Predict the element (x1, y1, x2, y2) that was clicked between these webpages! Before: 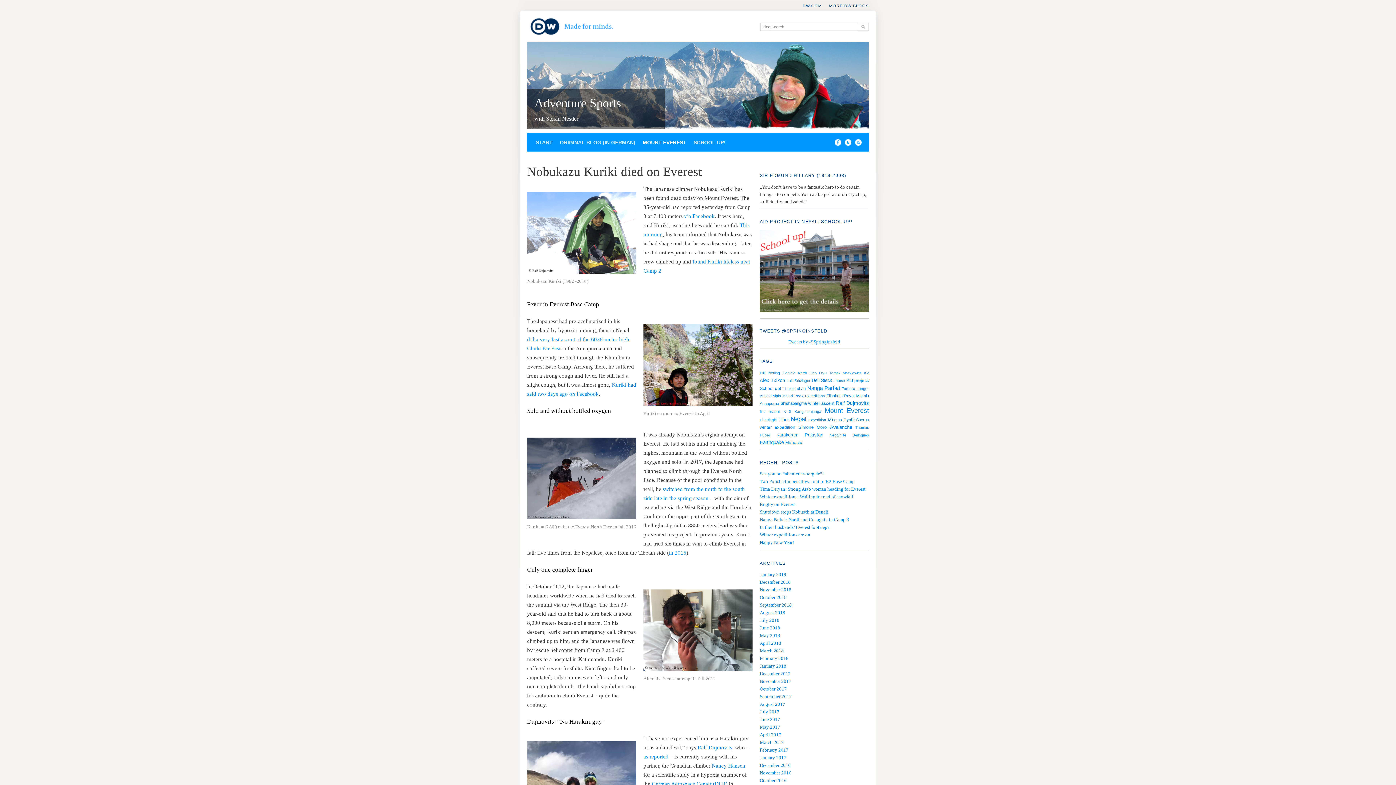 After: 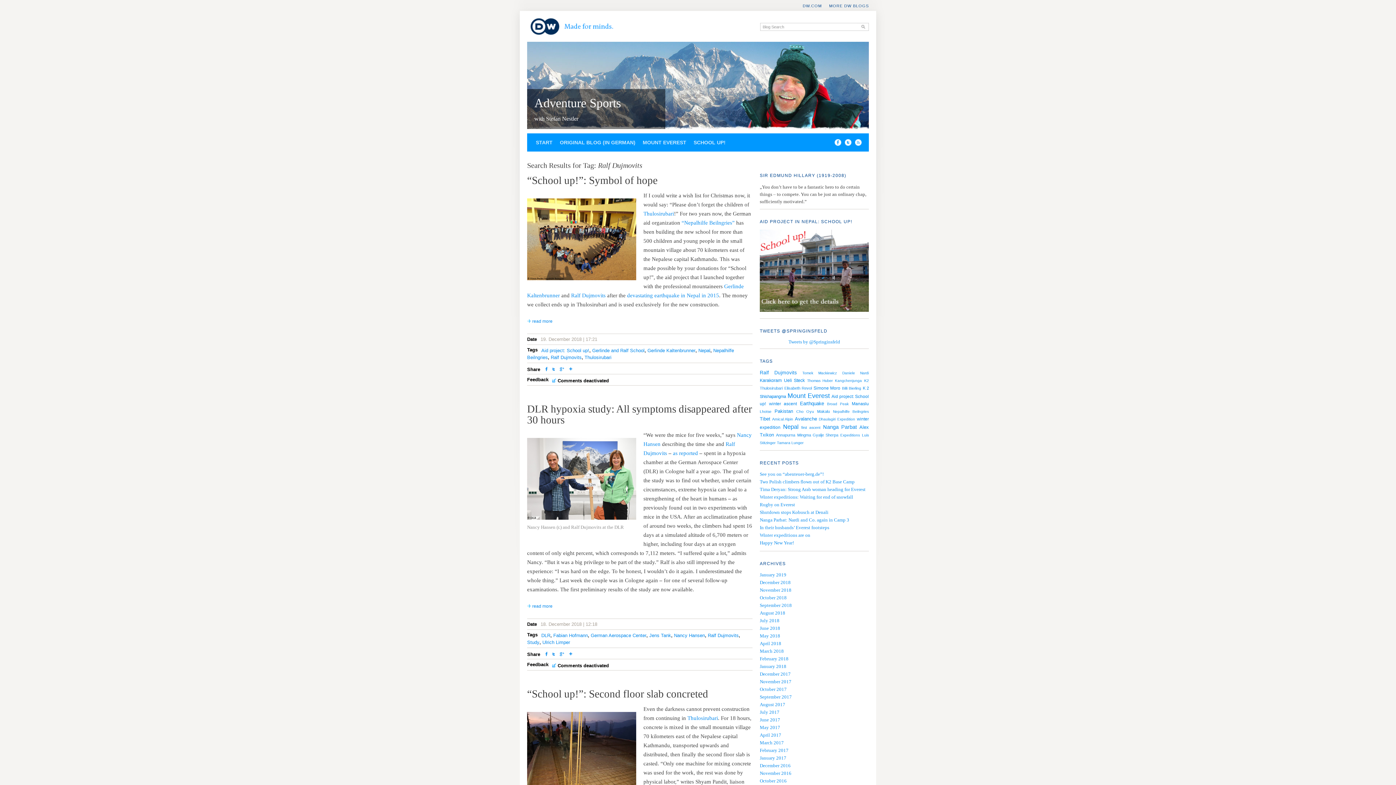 Action: bbox: (836, 400, 869, 406) label: Ralf Dujmovits